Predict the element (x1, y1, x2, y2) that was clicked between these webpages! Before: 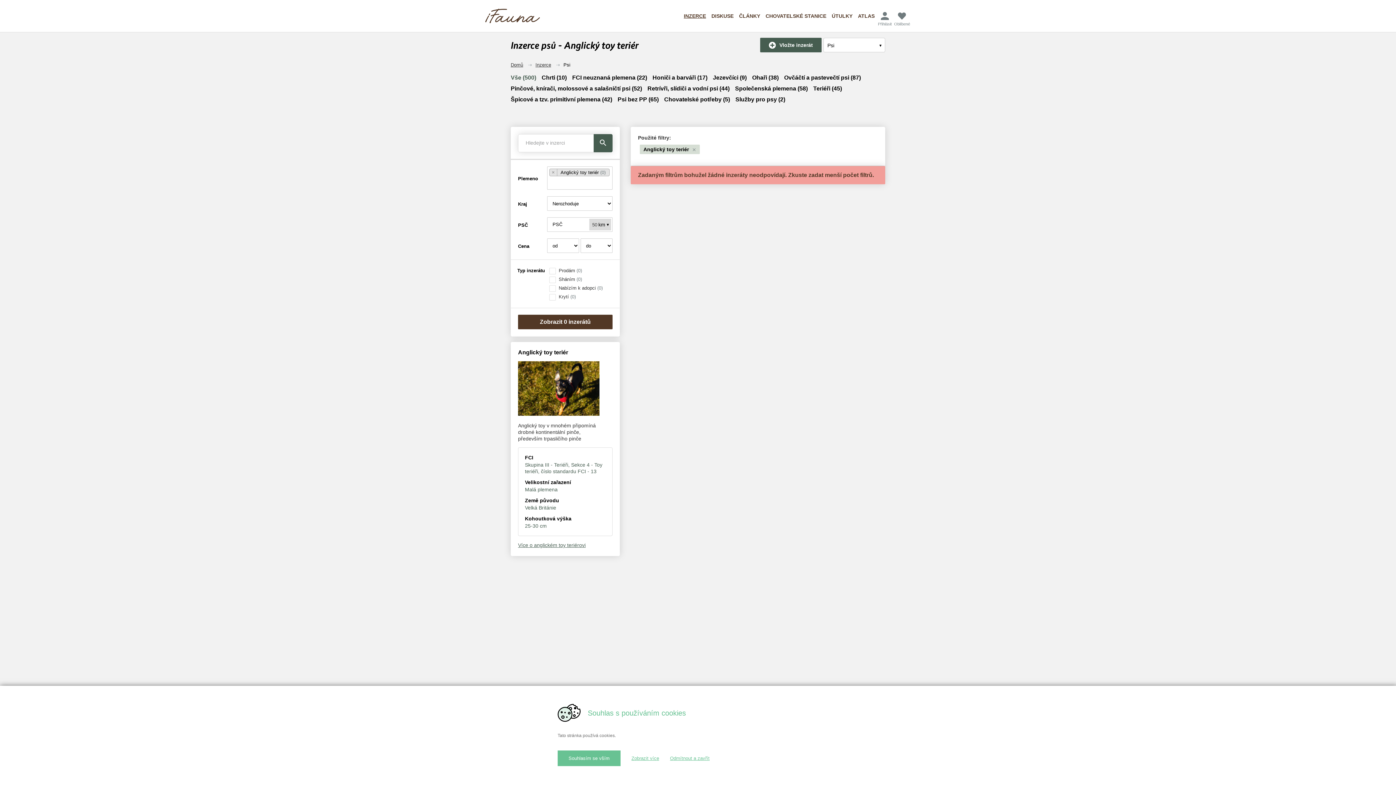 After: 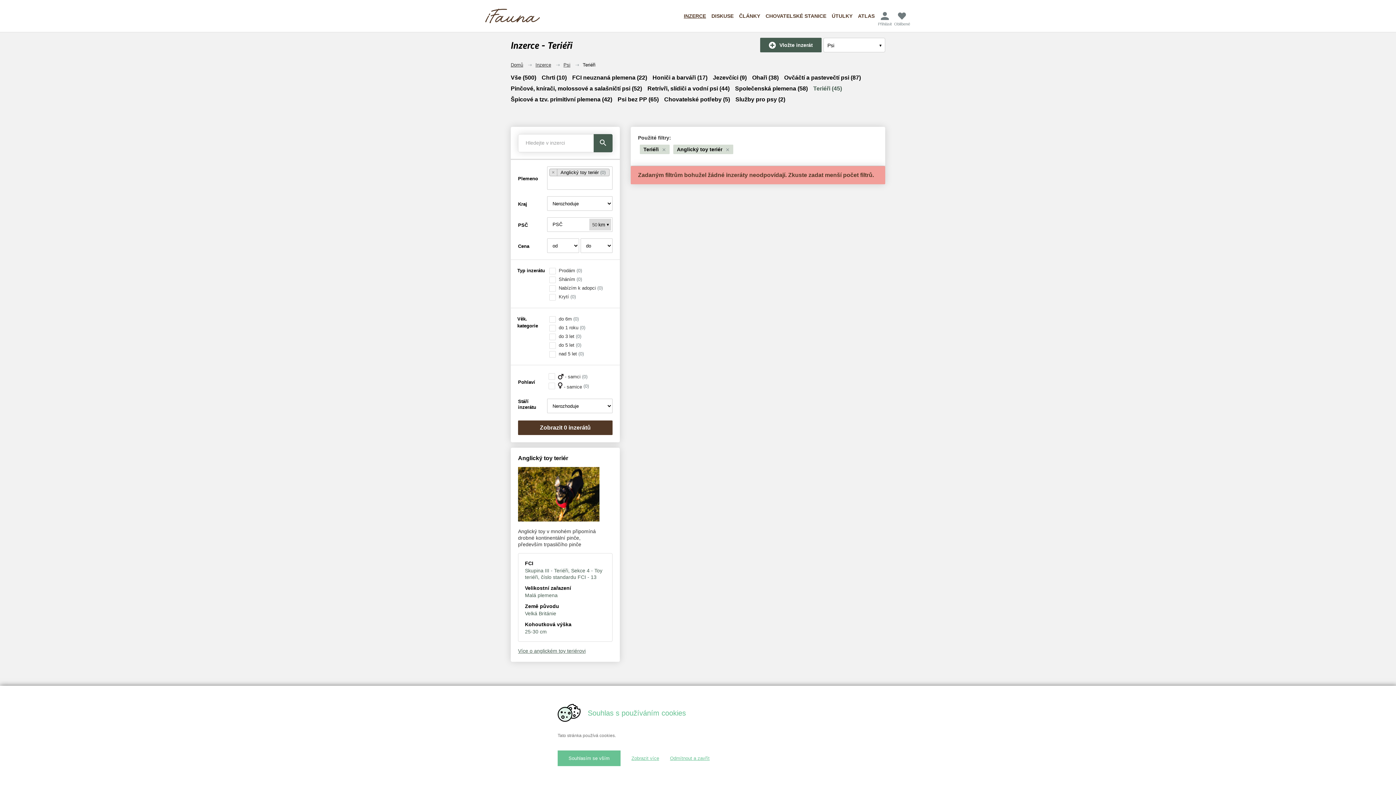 Action: label: Teriéři (45) bbox: (813, 83, 842, 94)